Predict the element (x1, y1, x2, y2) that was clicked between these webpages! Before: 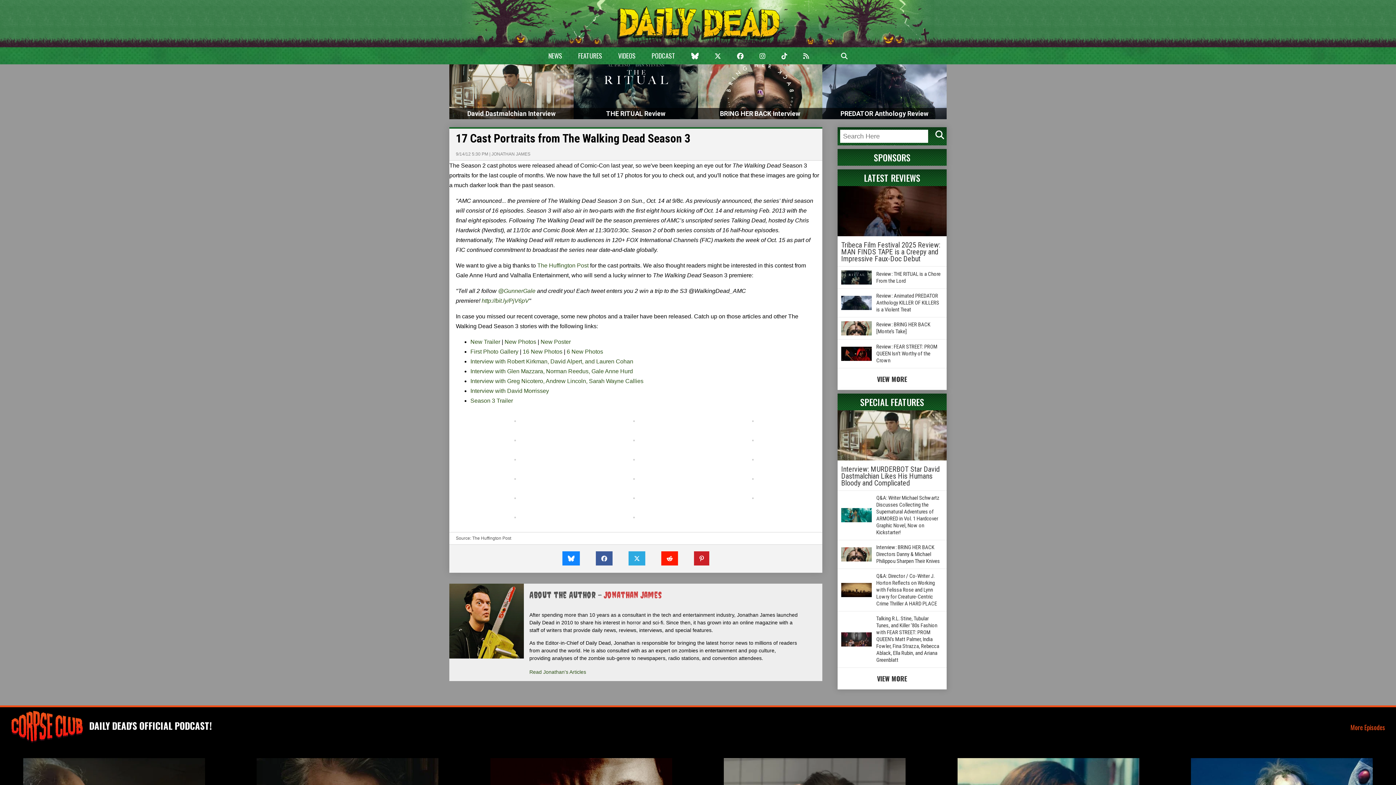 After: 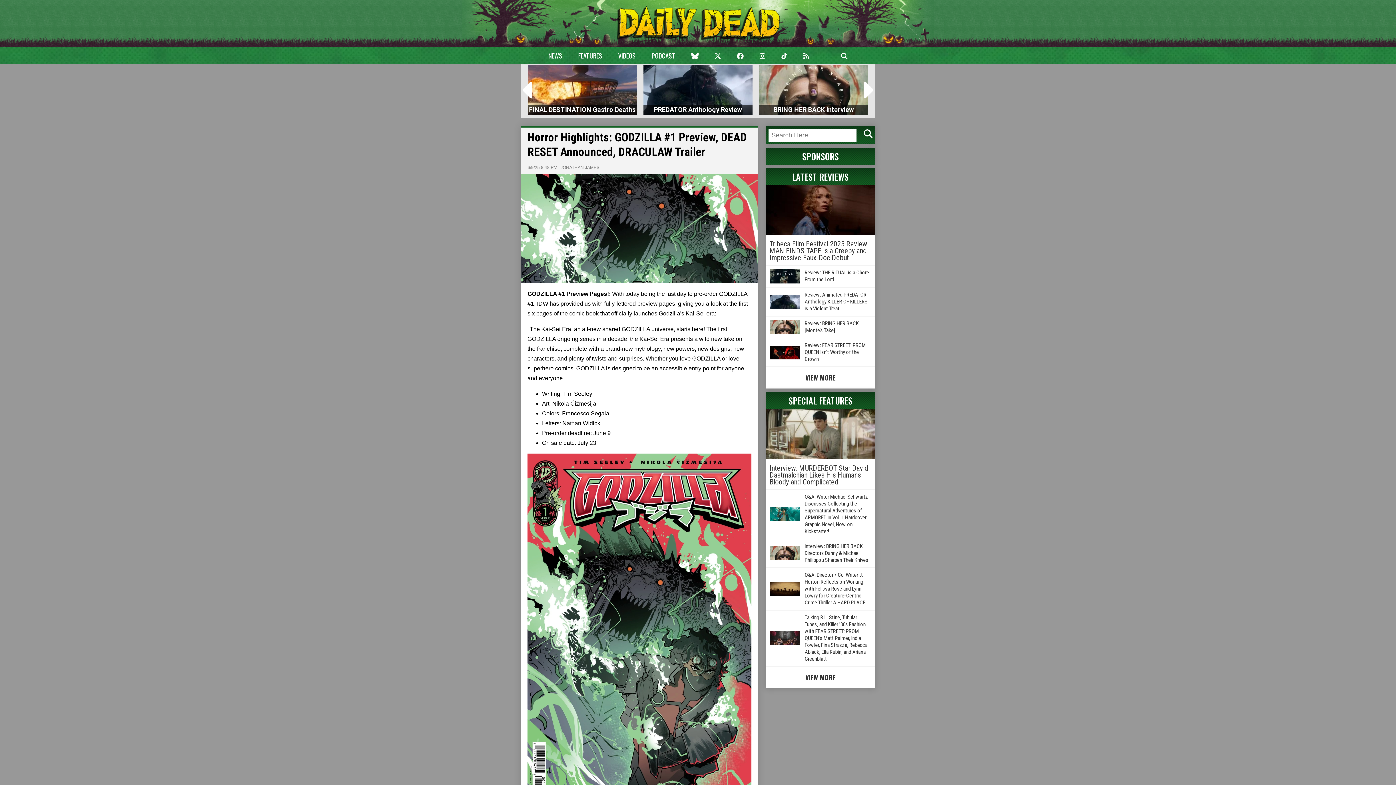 Action: bbox: (752, 494, 753, 500)